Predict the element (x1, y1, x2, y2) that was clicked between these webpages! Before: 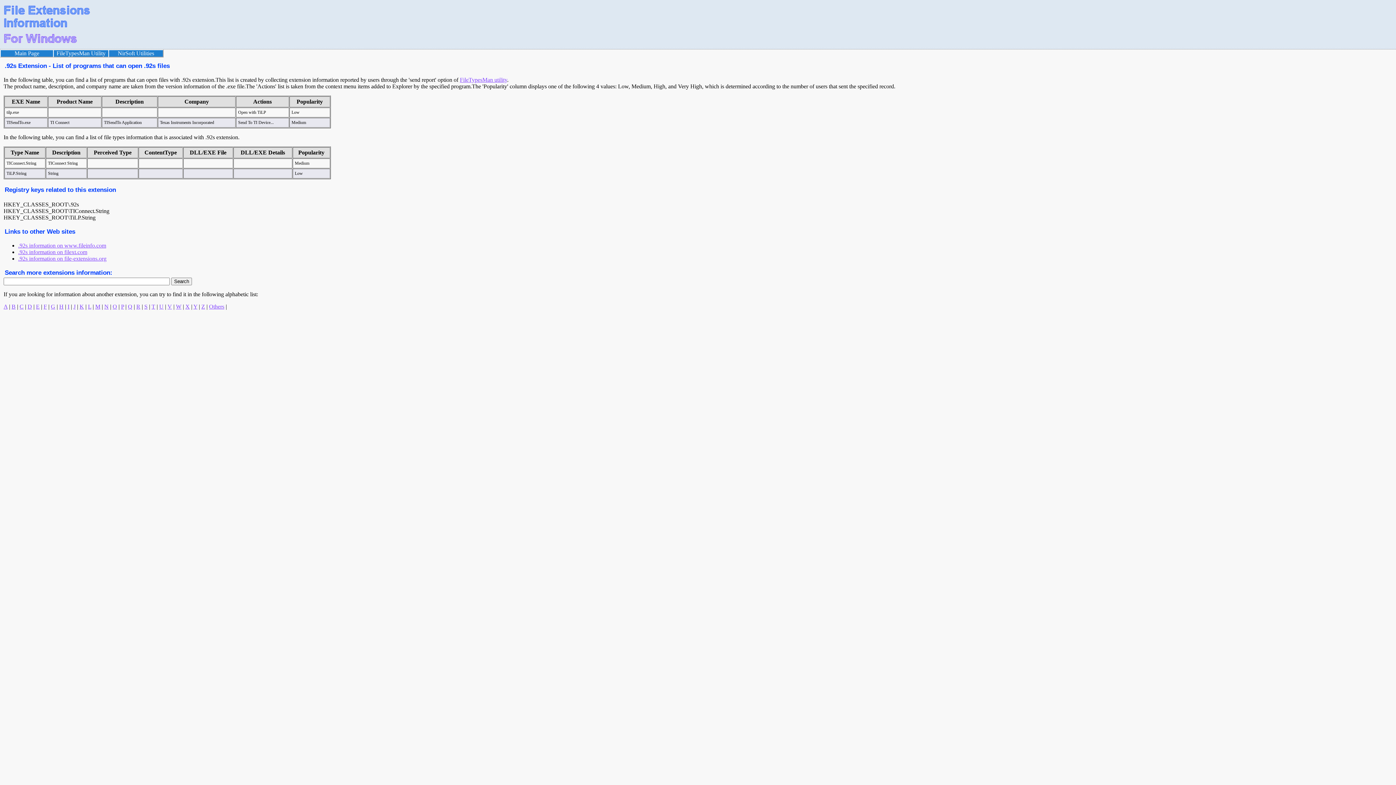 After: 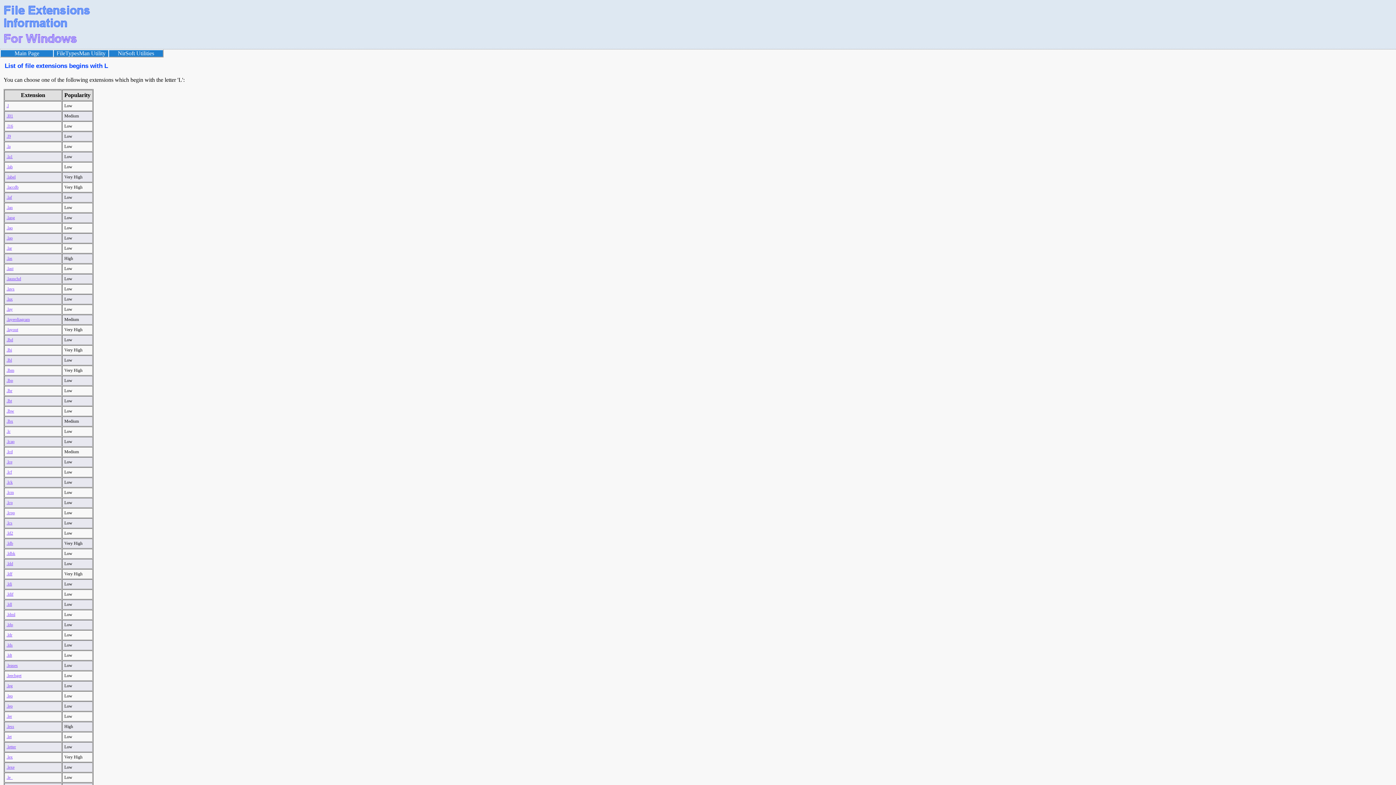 Action: bbox: (88, 303, 91, 309) label: L